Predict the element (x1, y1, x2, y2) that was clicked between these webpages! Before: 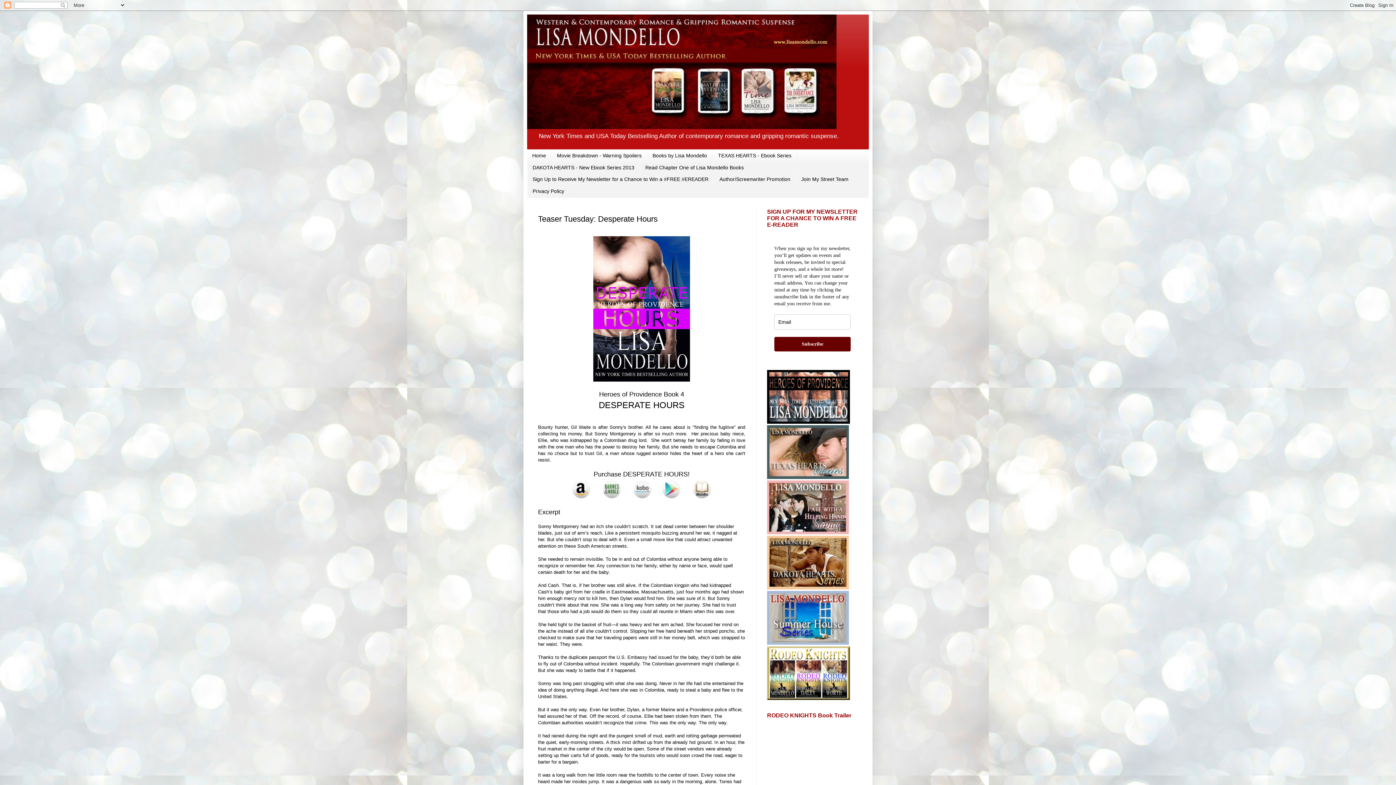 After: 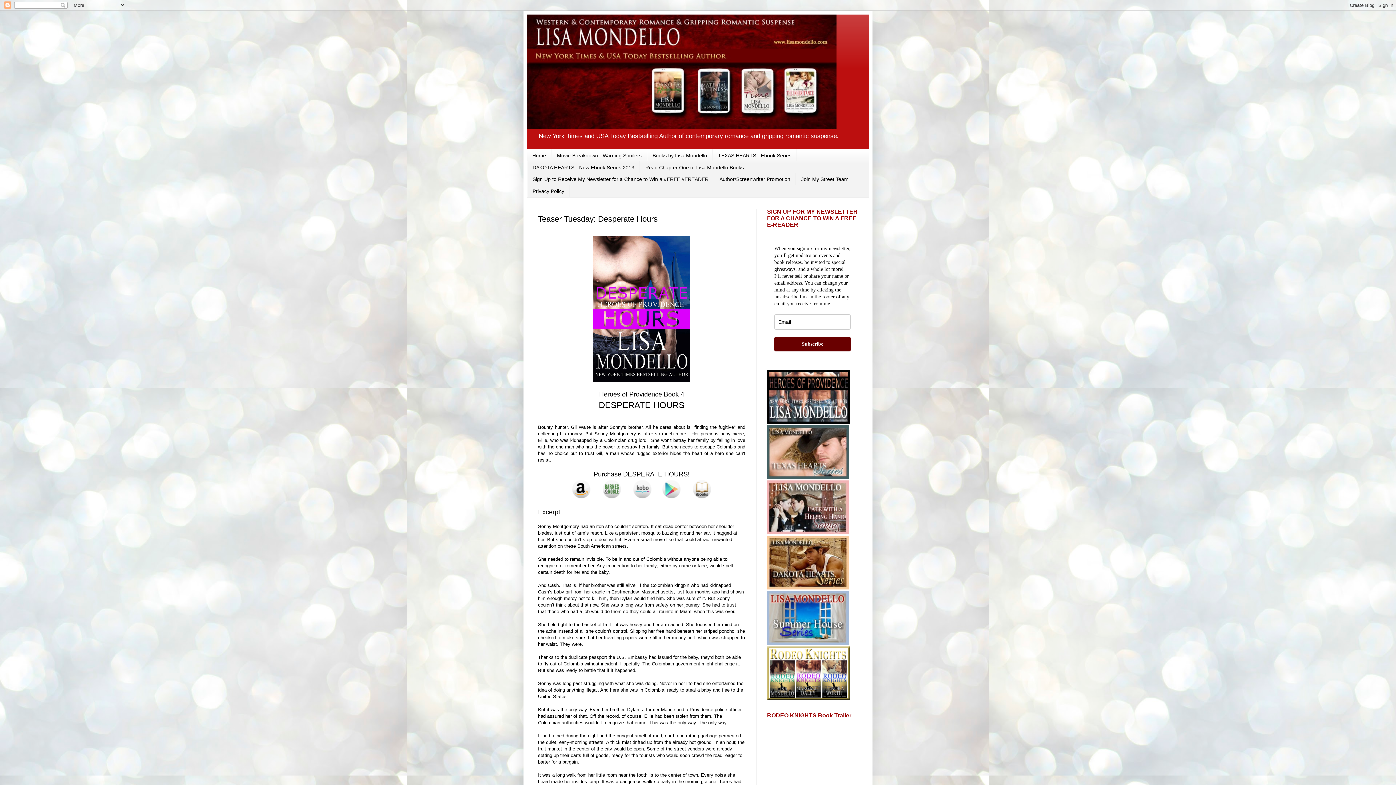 Action: bbox: (767, 475, 849, 480)